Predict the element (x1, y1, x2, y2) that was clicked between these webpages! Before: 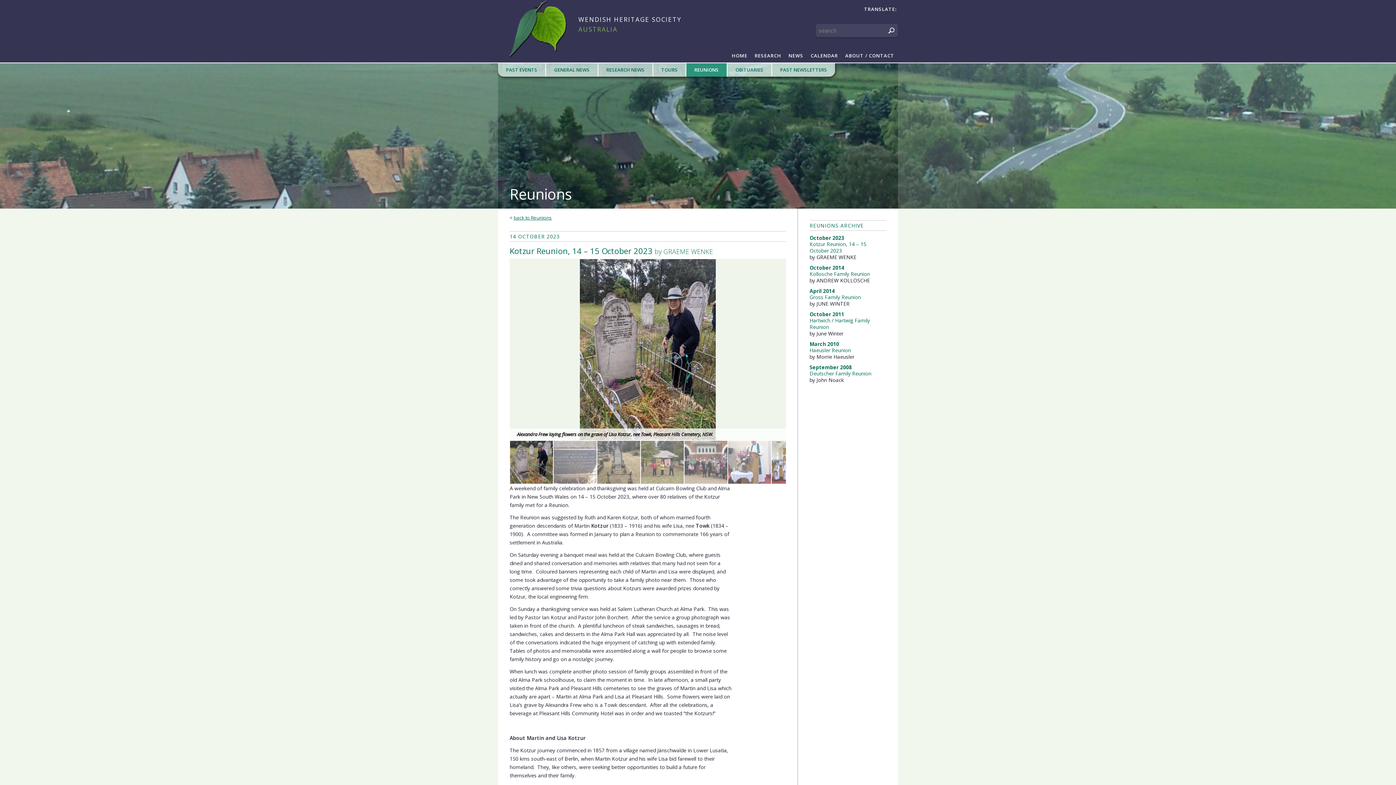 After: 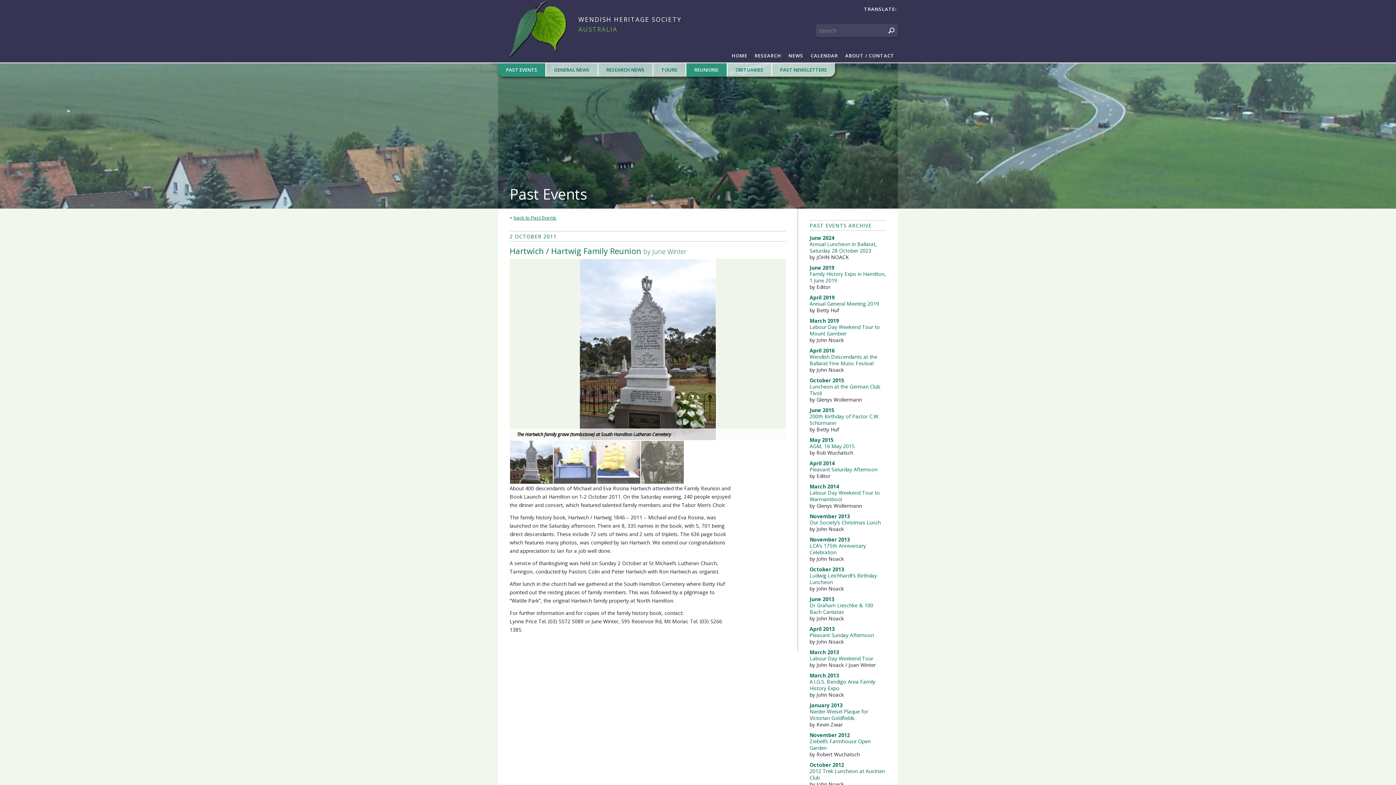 Action: label: Hartwich / Hartwig Family Reunion bbox: (809, 317, 870, 330)